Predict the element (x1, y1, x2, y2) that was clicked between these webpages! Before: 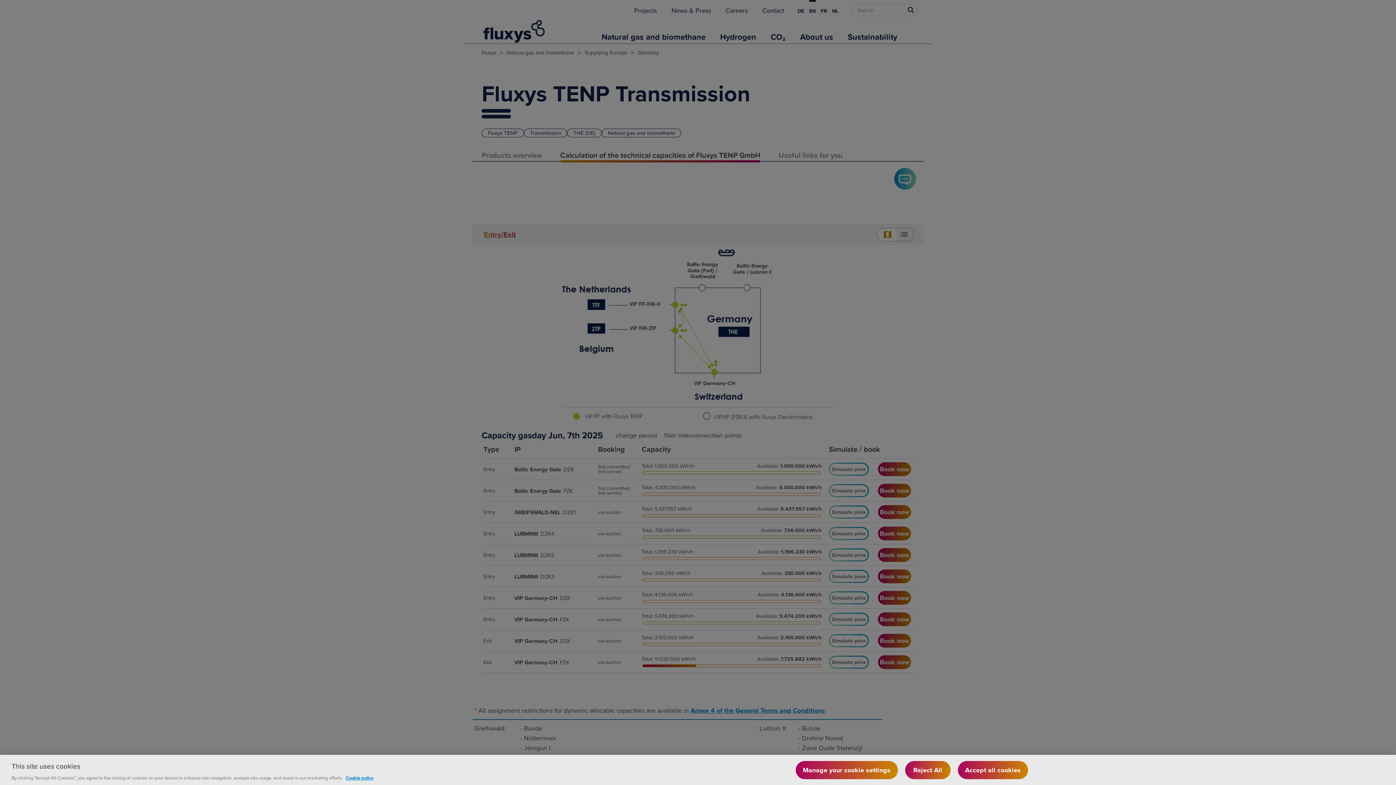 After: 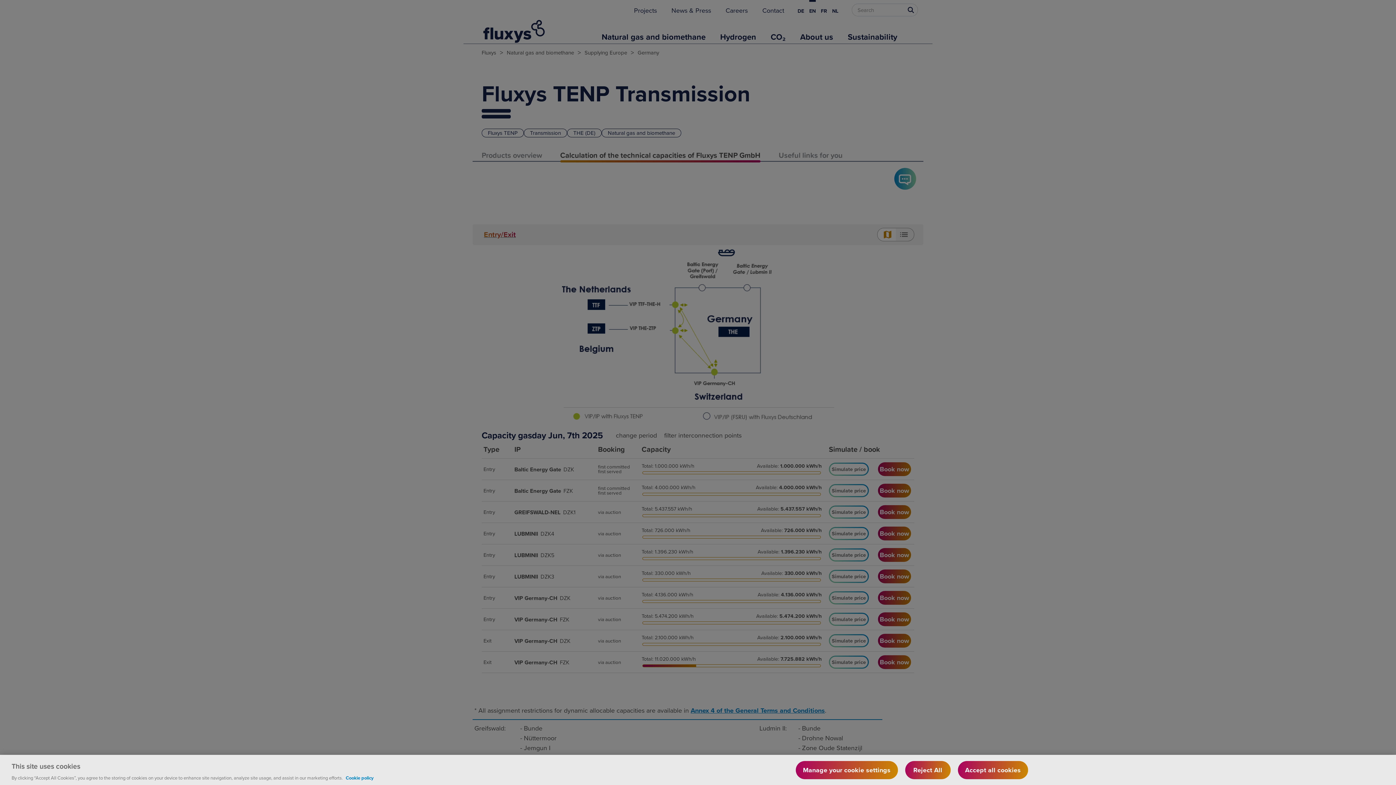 Action: bbox: (345, 774, 373, 781) label: More information about your privacy, opens in a new tab